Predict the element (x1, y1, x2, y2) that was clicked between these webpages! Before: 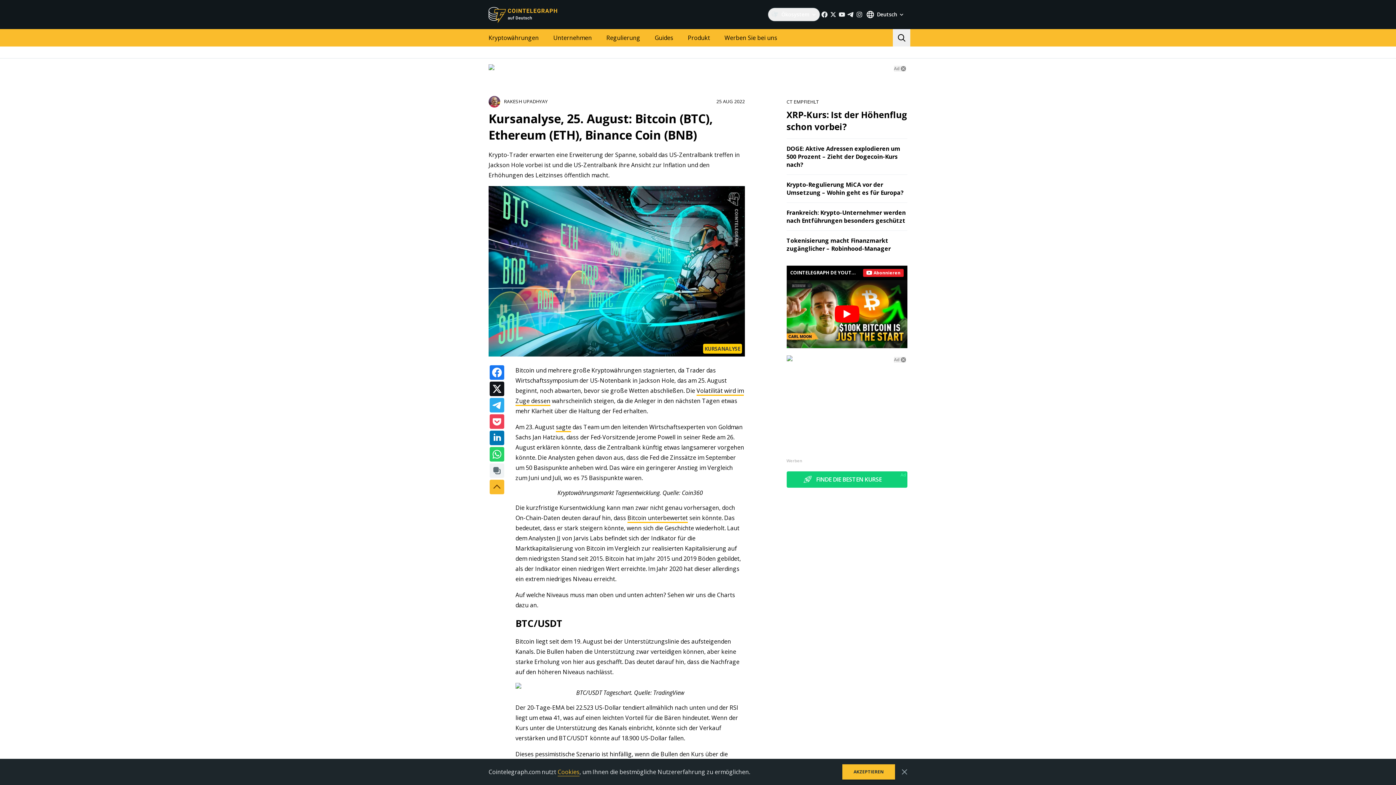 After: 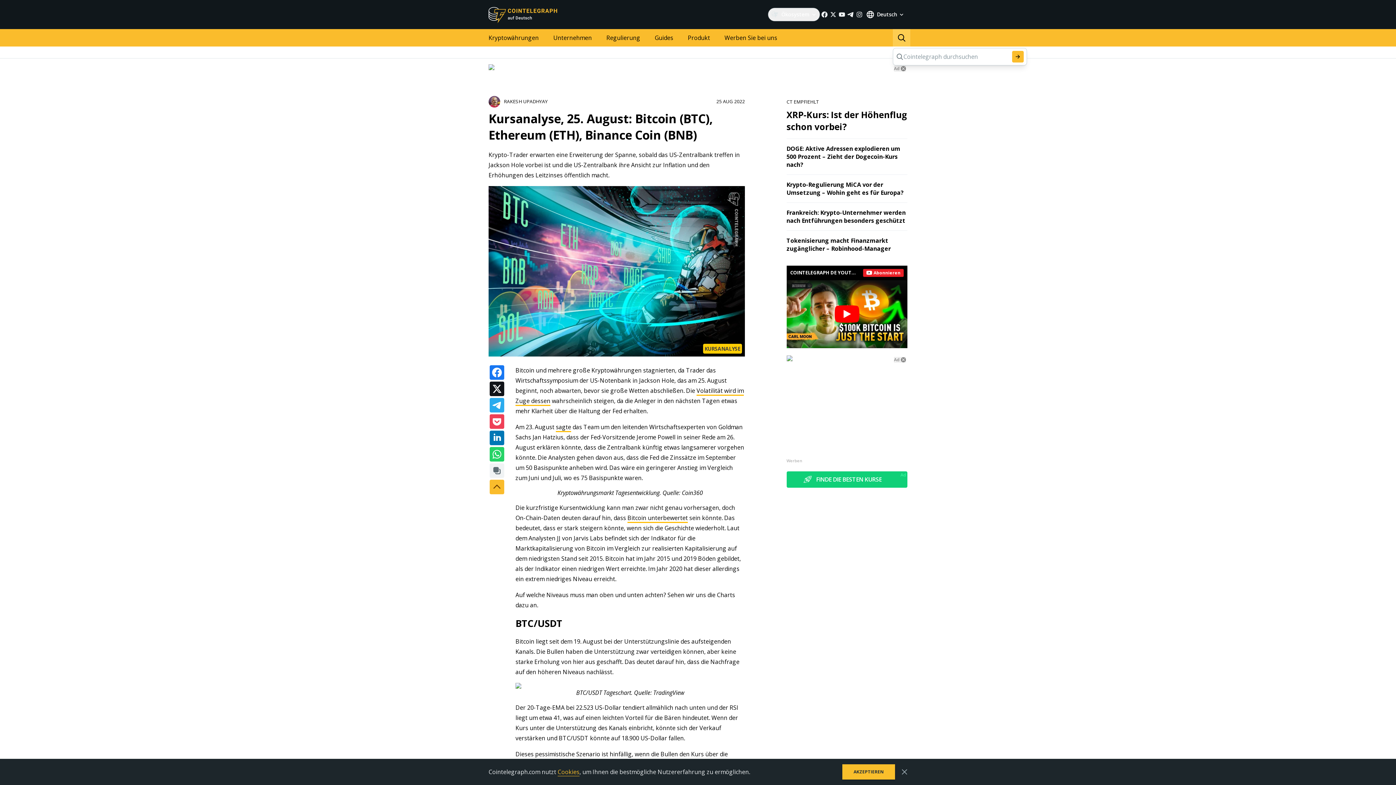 Action: bbox: (893, 29, 910, 46)